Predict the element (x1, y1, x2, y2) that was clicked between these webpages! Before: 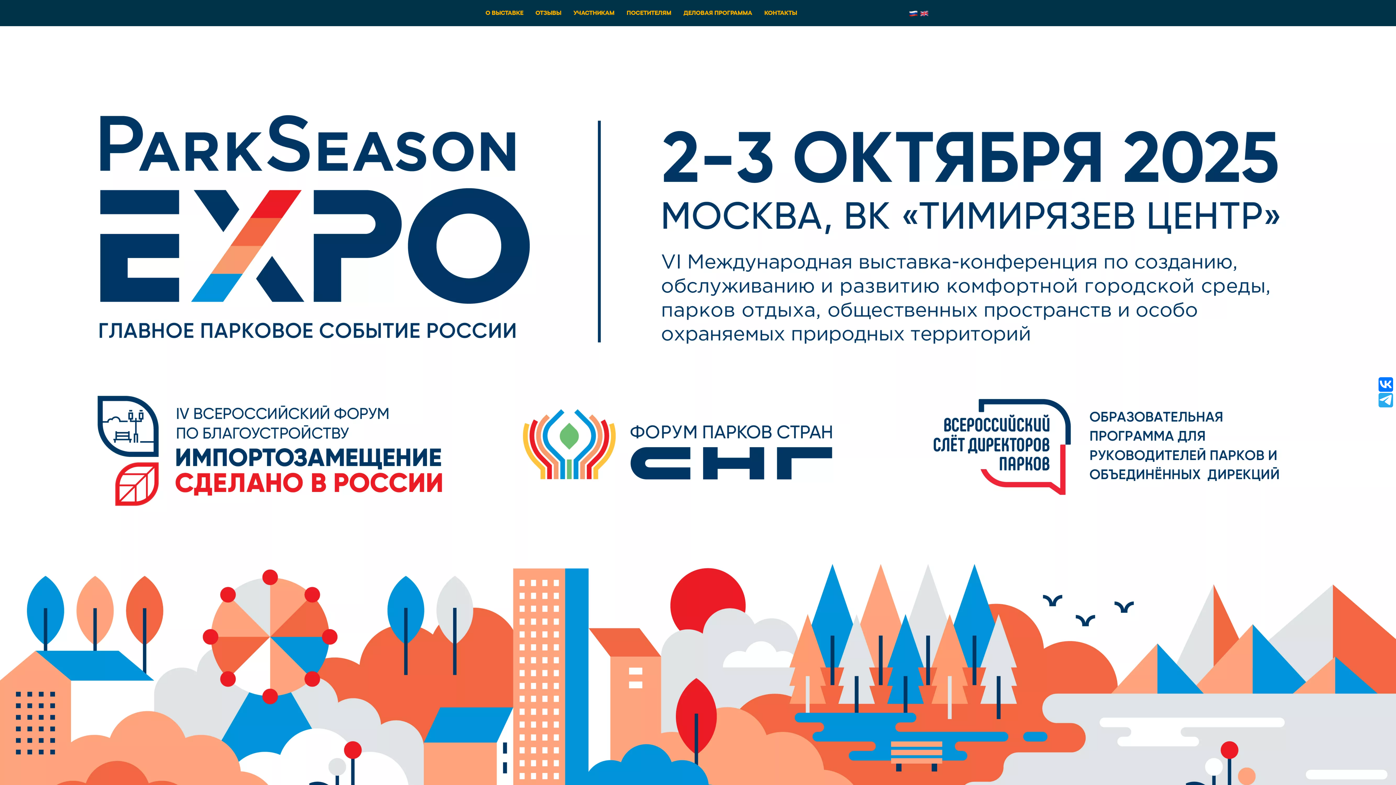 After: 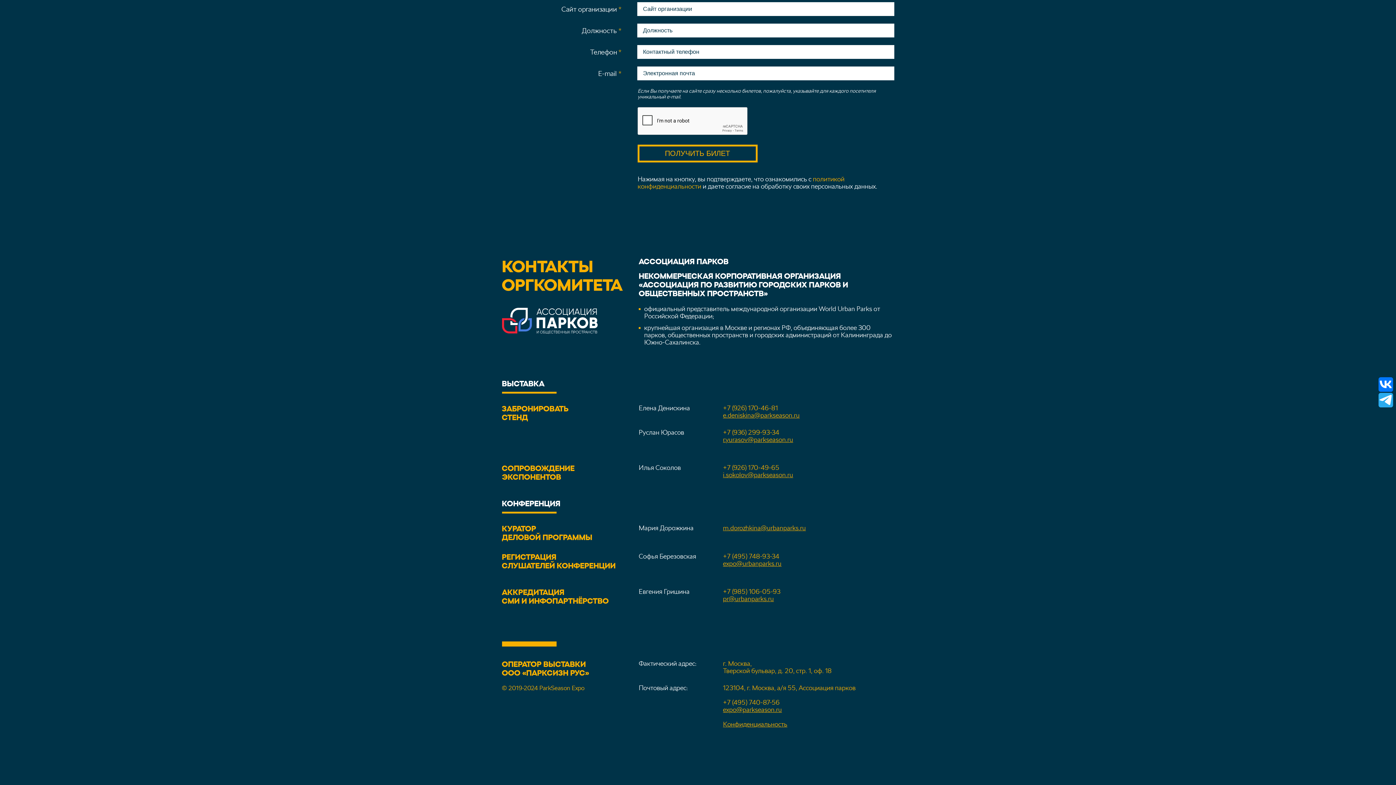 Action: bbox: (763, 7, 808, 18) label: КОНТАКТЫ